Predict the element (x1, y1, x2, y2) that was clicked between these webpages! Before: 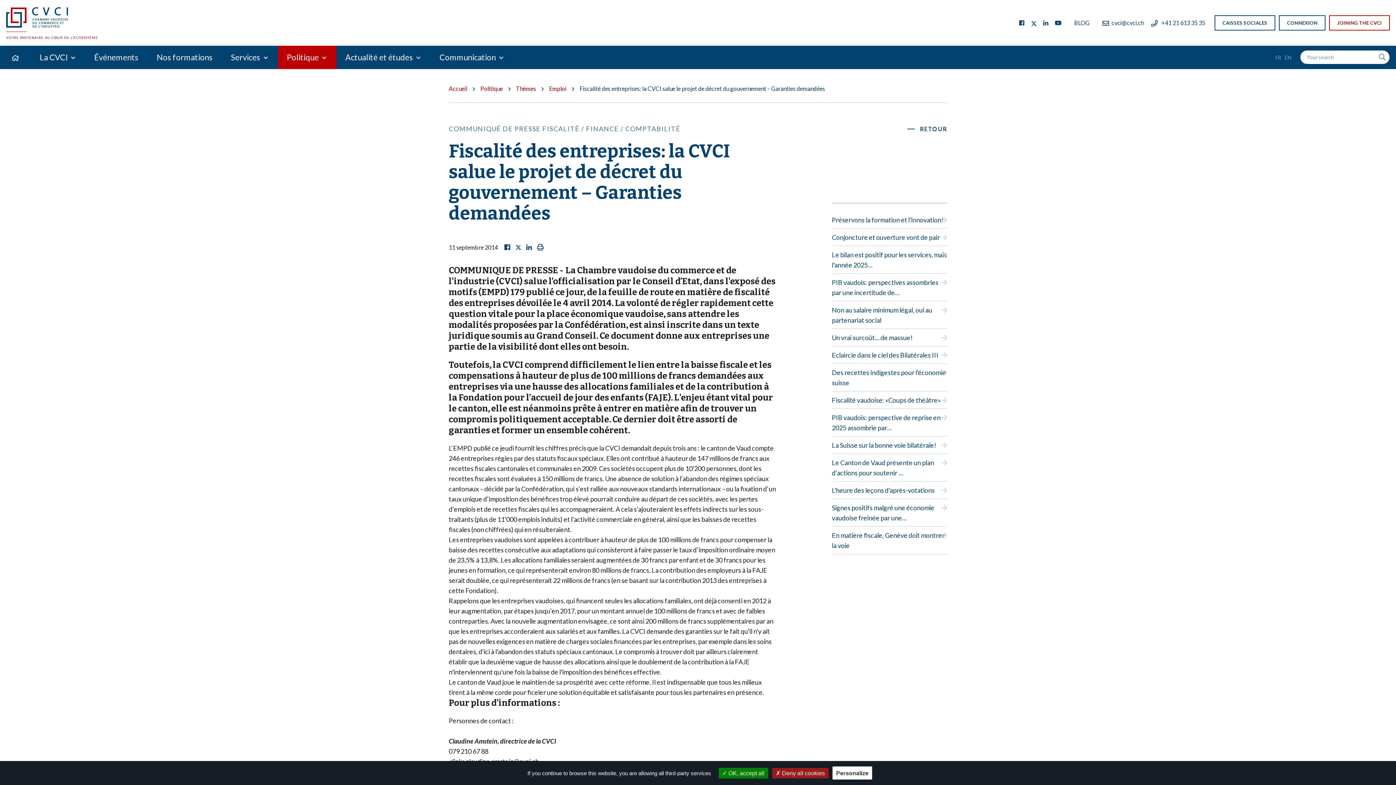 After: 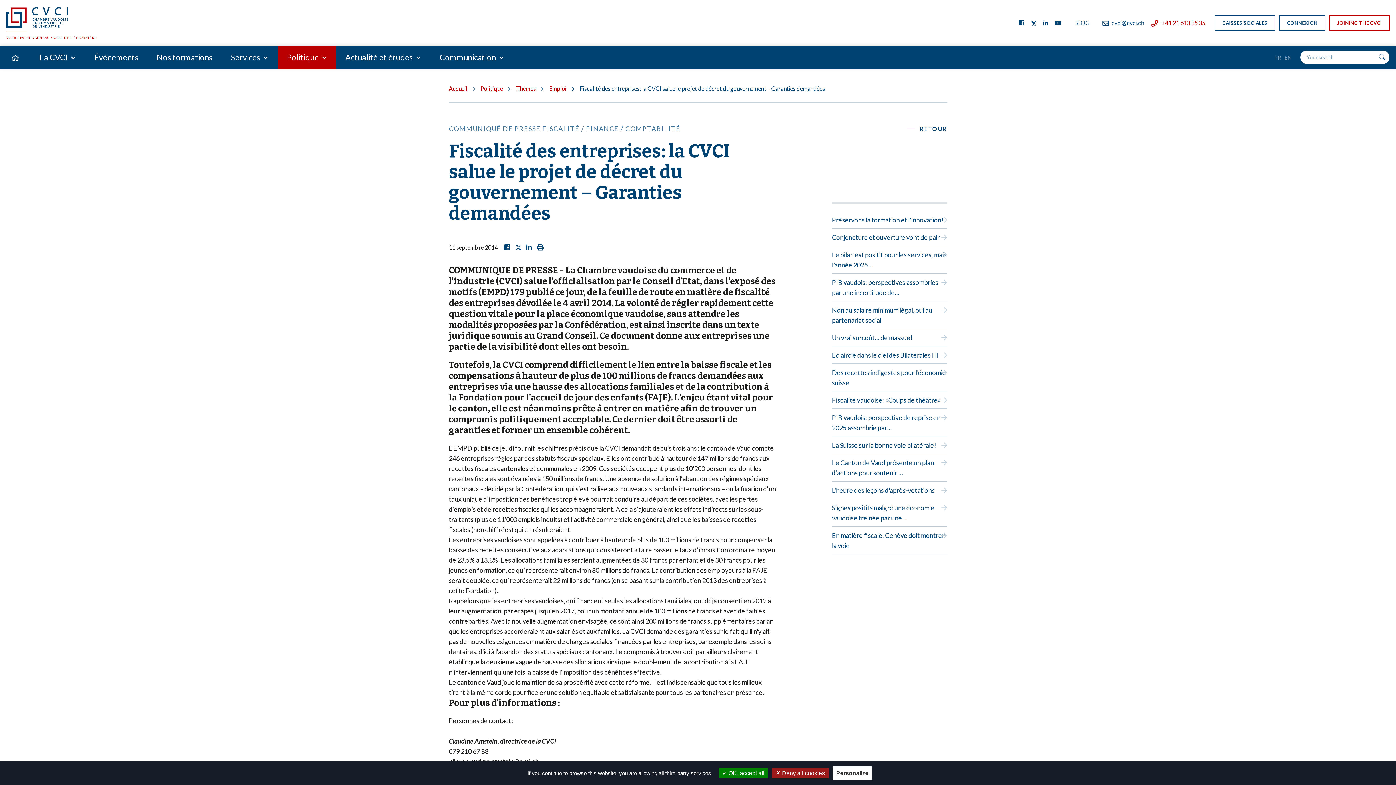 Action: label:  +41 21 613 35 35 bbox: (1151, 19, 1205, 26)